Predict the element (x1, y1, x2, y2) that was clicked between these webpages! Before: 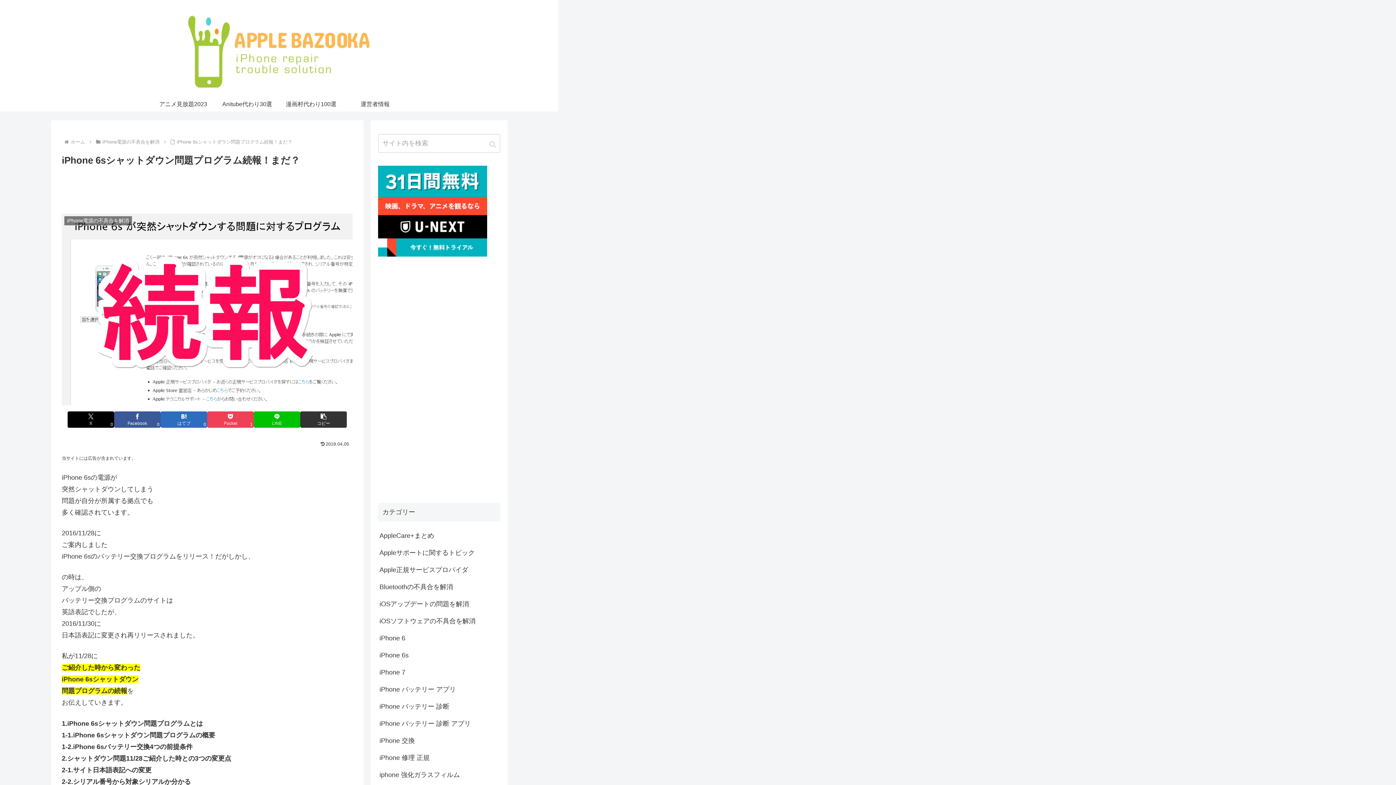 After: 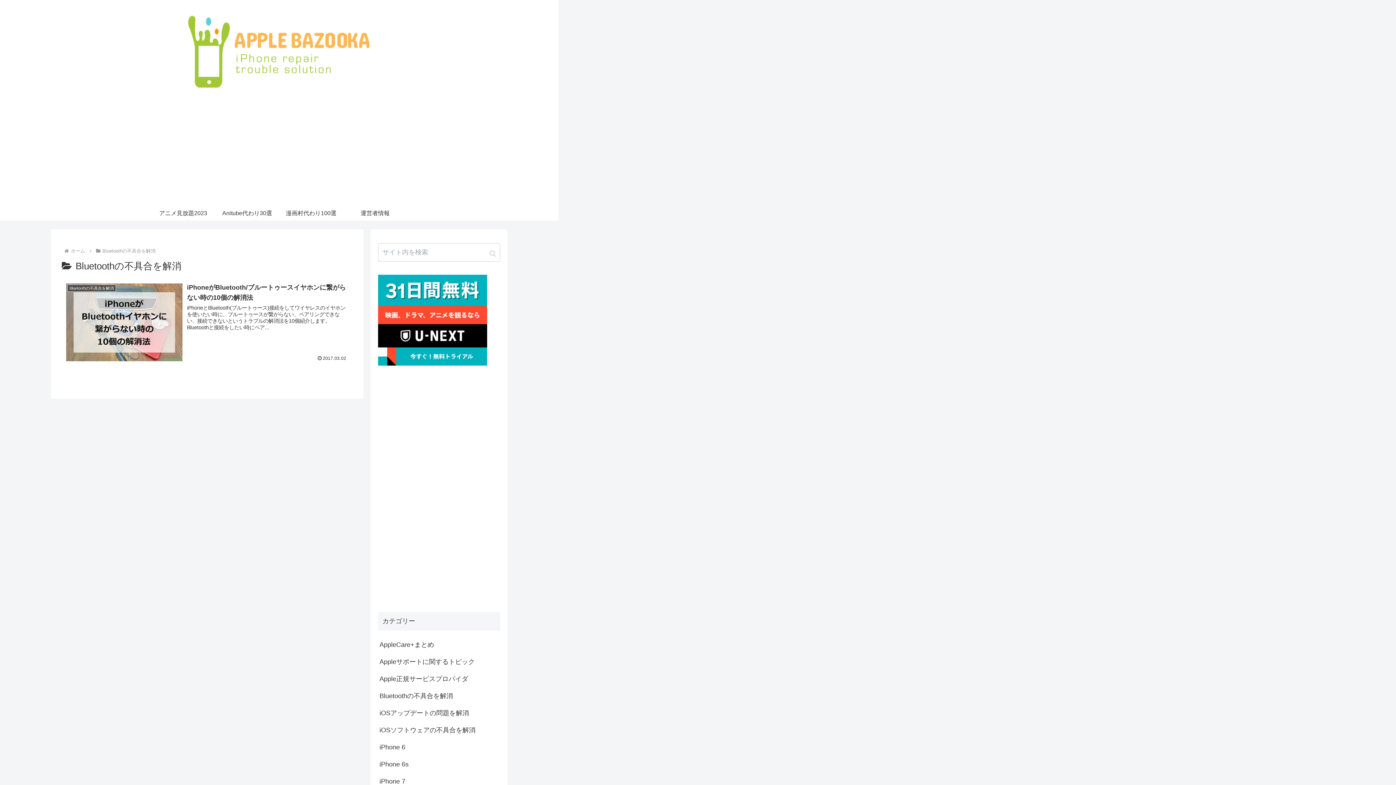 Action: label: Bluetoothの不具合を解消 bbox: (378, 578, 500, 596)